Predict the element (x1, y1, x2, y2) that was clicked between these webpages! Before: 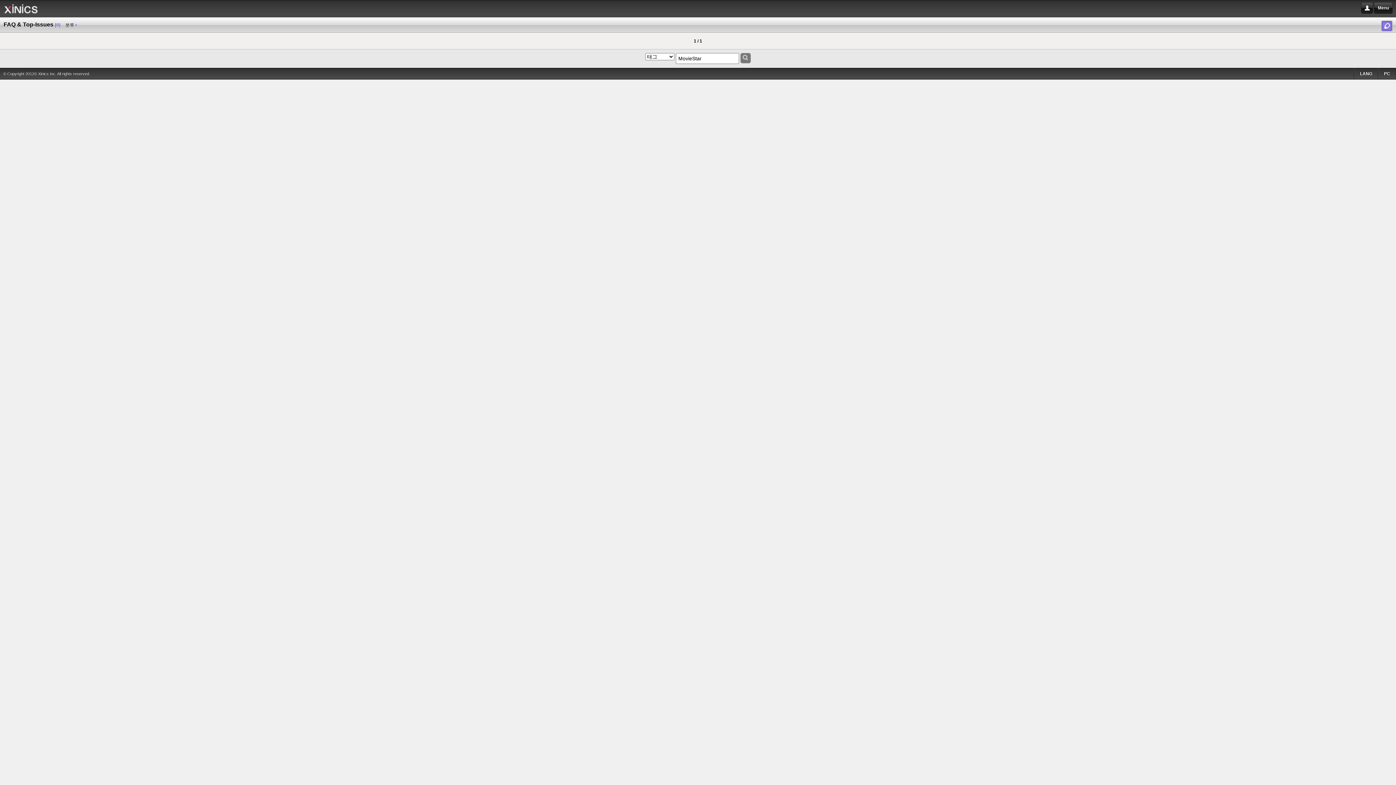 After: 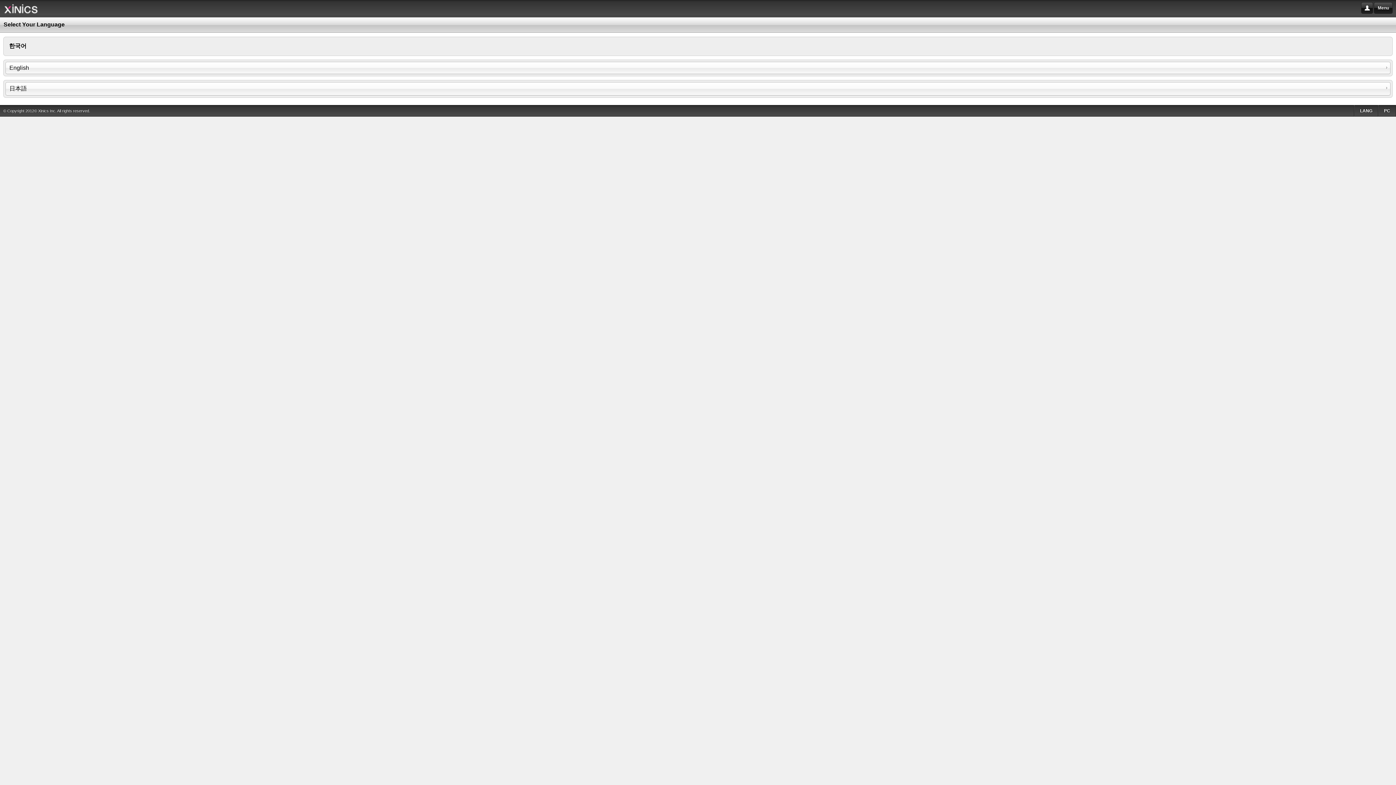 Action: label: LANG bbox: (1354, 68, 1378, 79)